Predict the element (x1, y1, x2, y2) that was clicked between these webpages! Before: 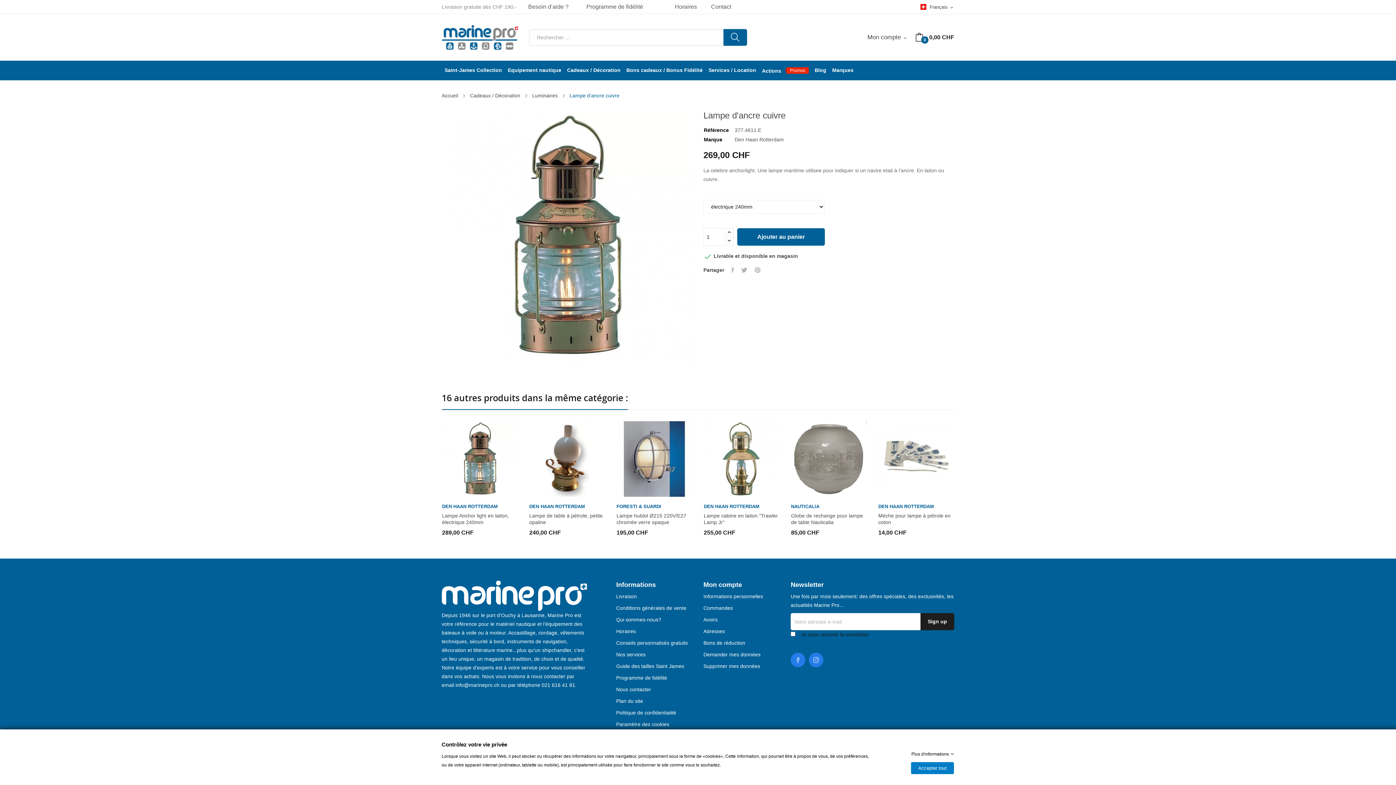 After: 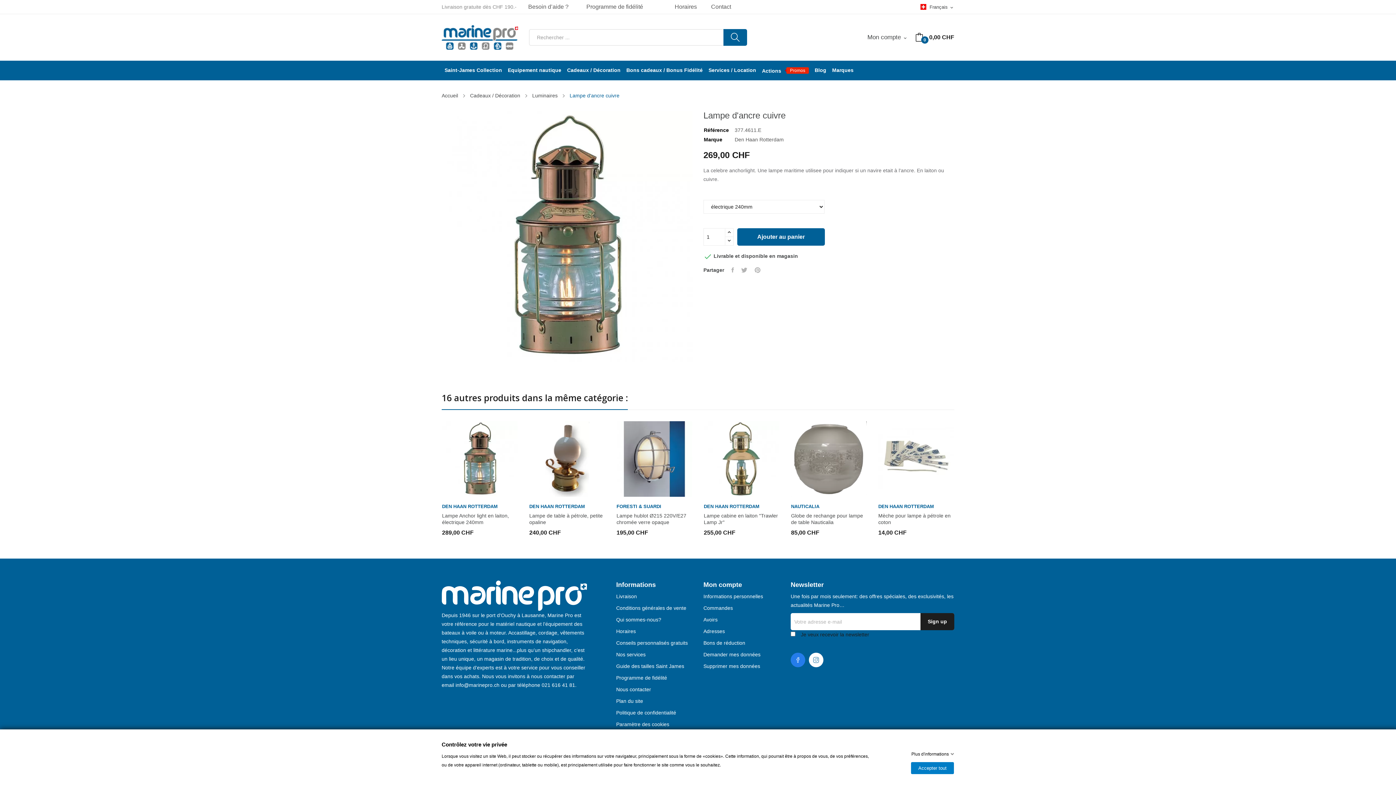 Action: bbox: (809, 653, 823, 667) label: Instagram